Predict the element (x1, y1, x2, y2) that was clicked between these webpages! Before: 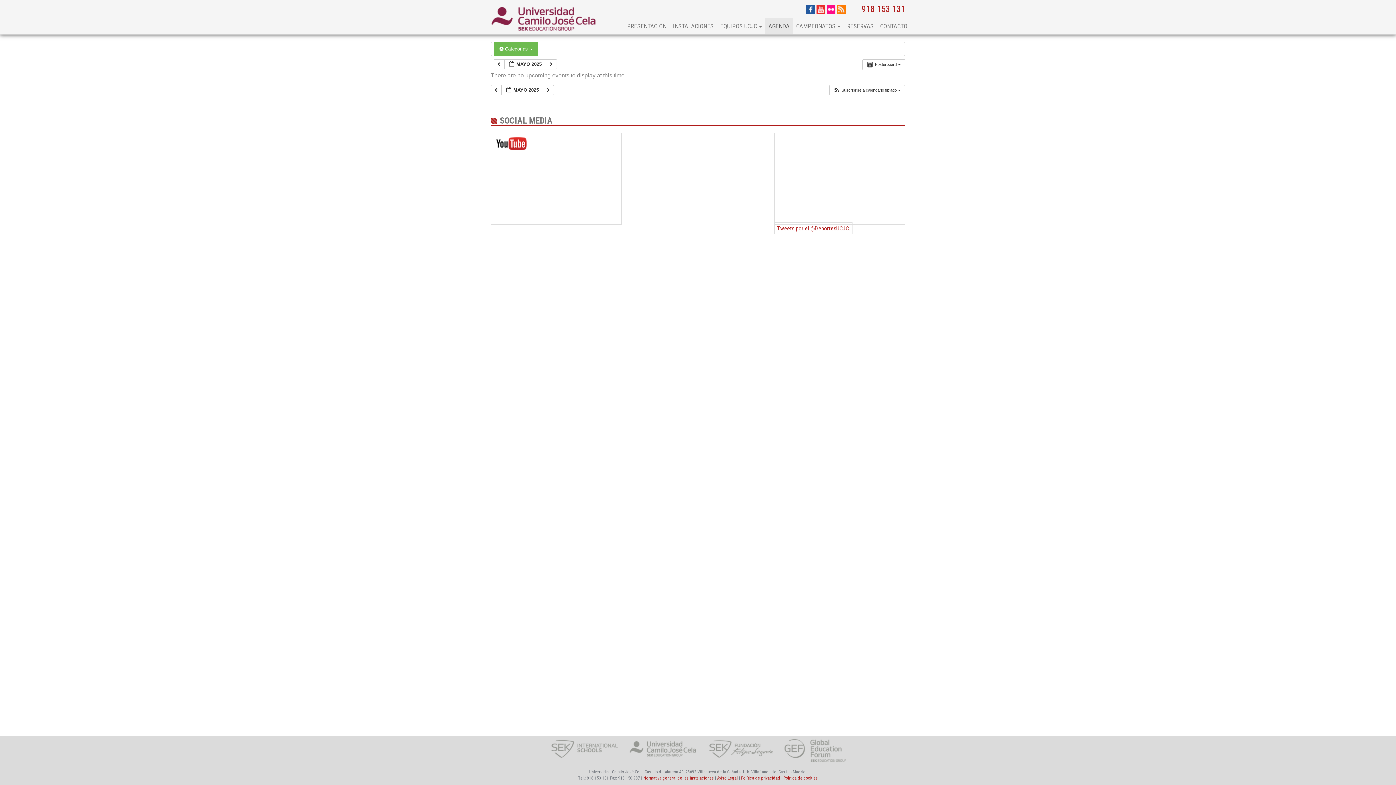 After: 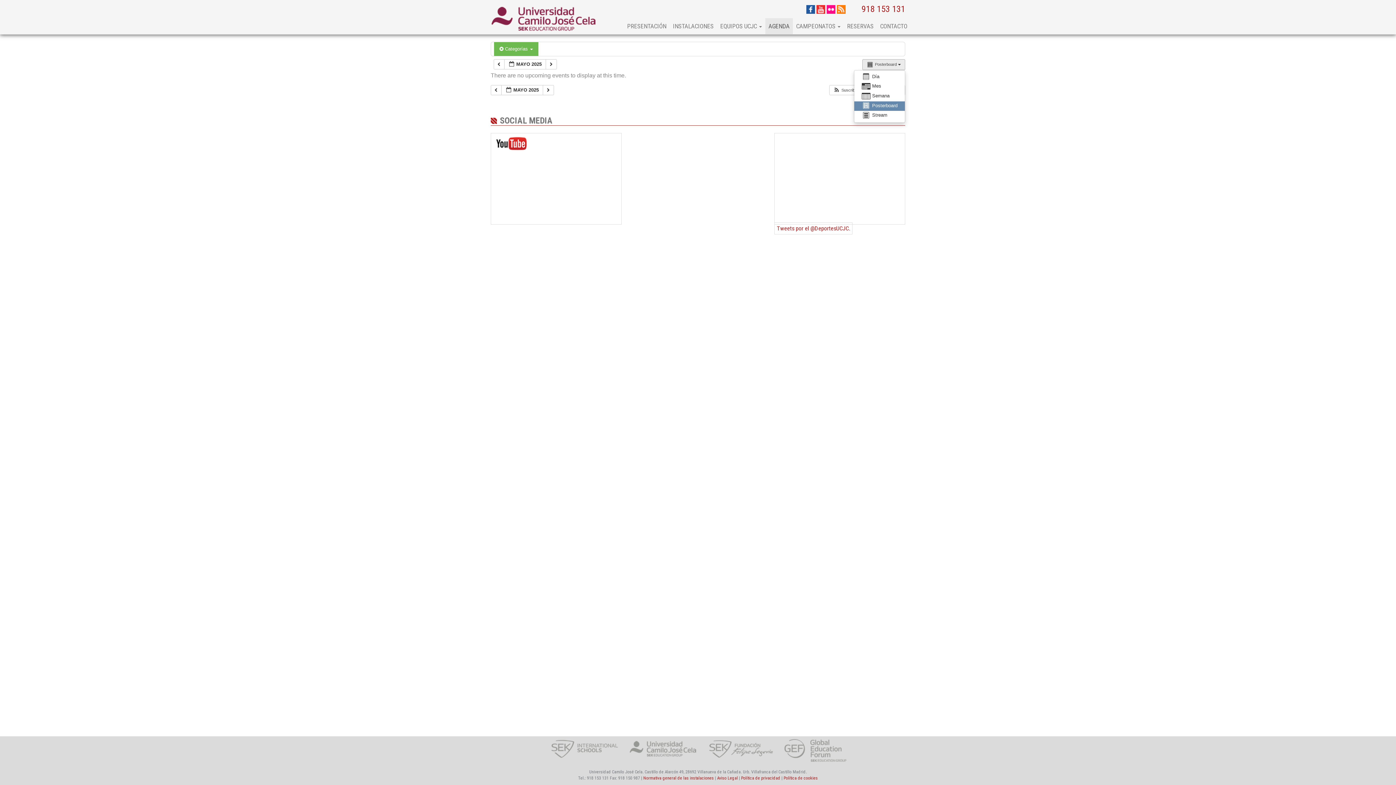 Action: label:  Posterboard   bbox: (862, 59, 905, 70)